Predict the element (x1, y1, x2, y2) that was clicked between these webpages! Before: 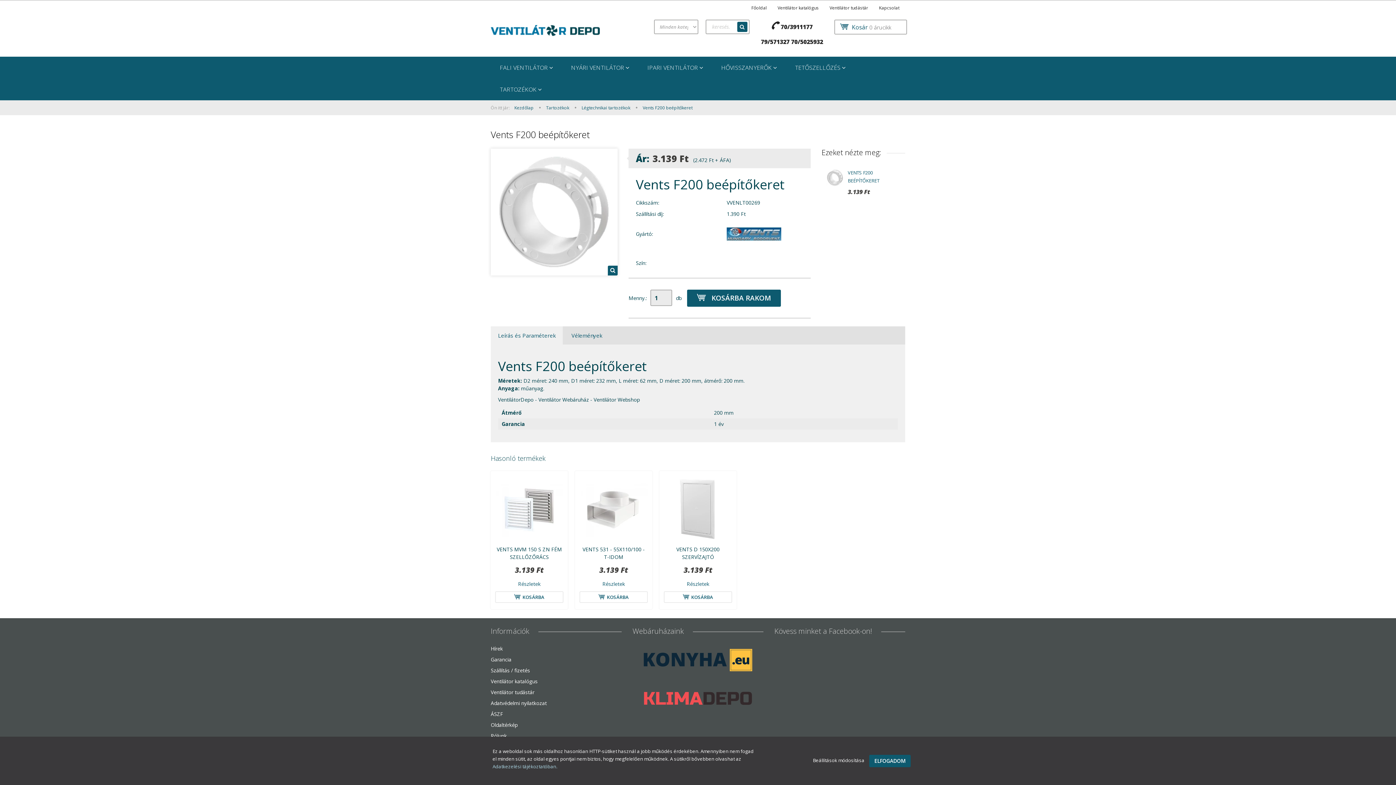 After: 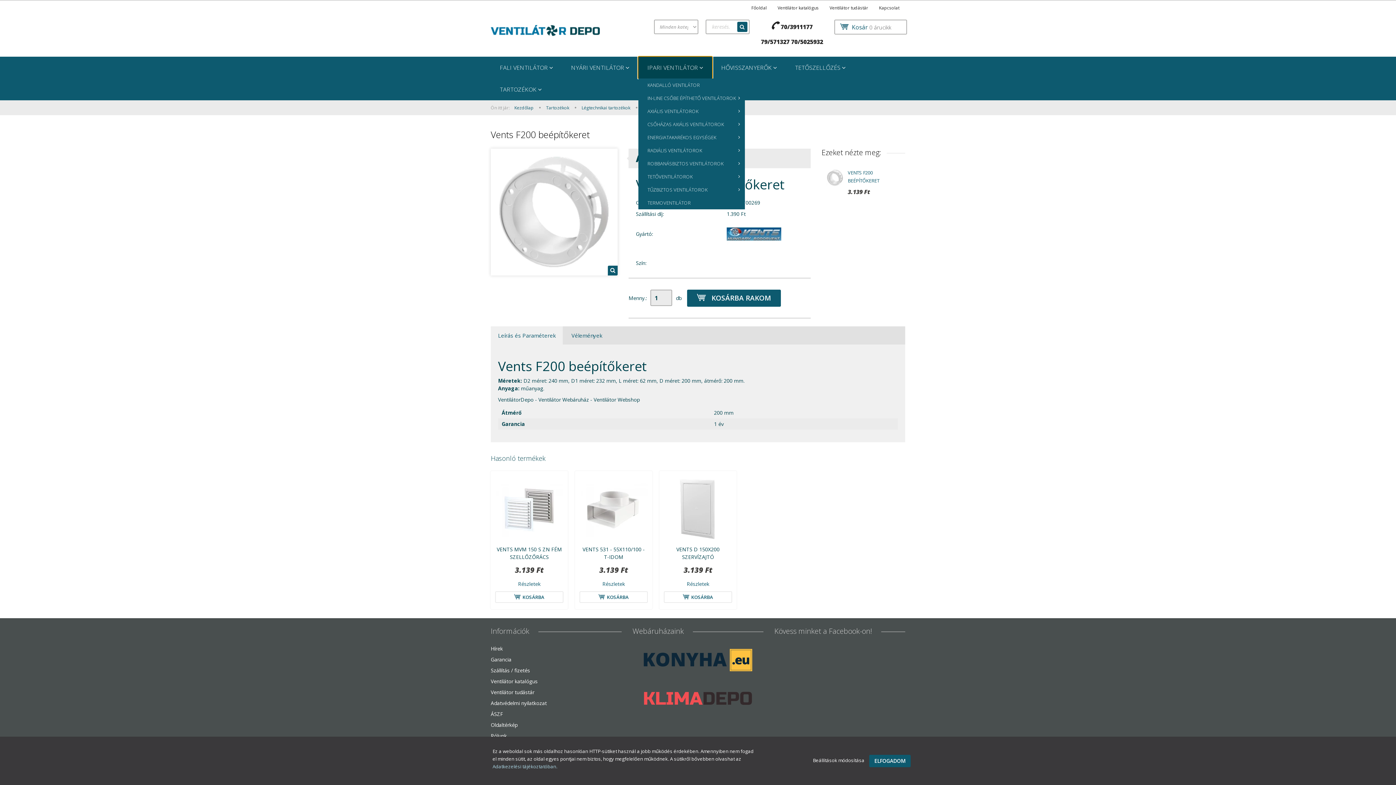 Action: bbox: (638, 56, 712, 78) label: IPARI VENTILÁTOR 